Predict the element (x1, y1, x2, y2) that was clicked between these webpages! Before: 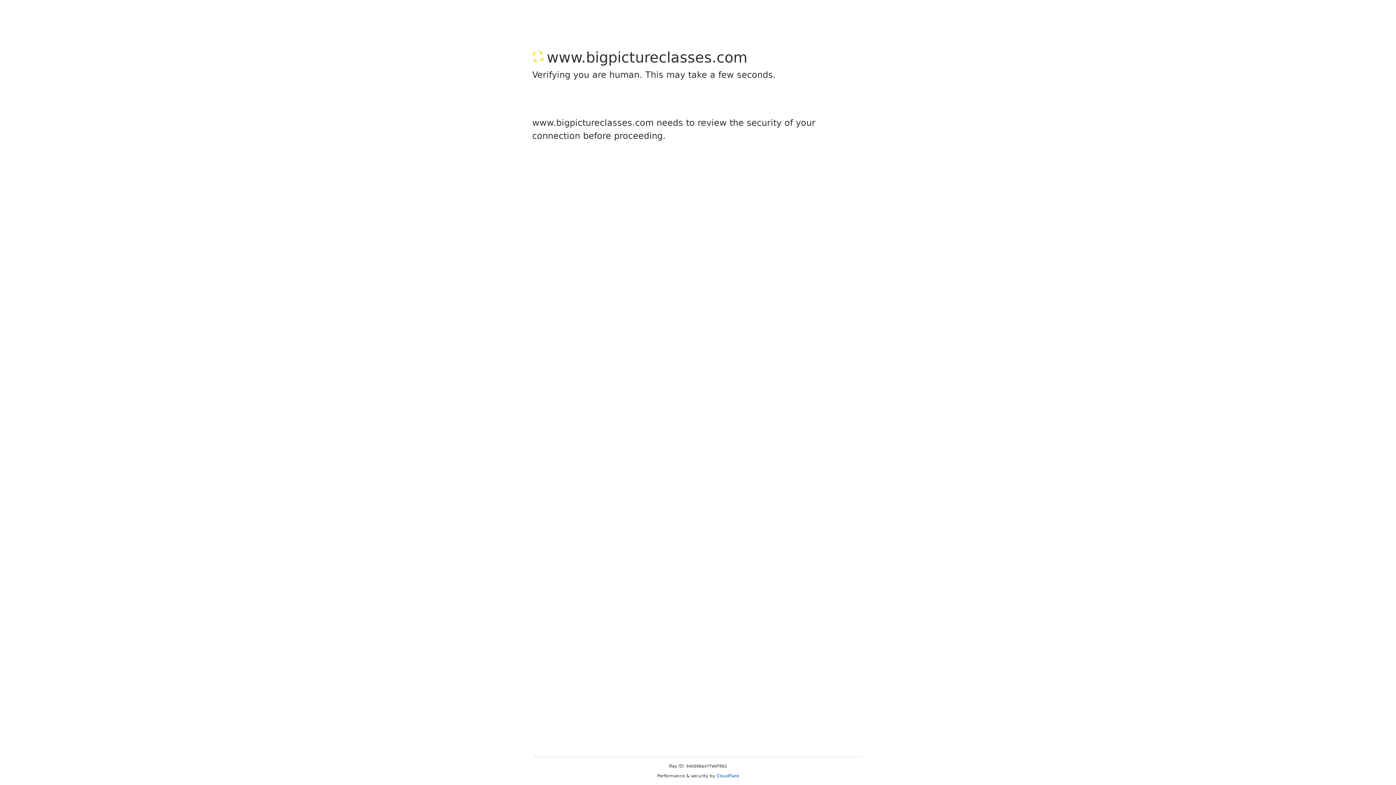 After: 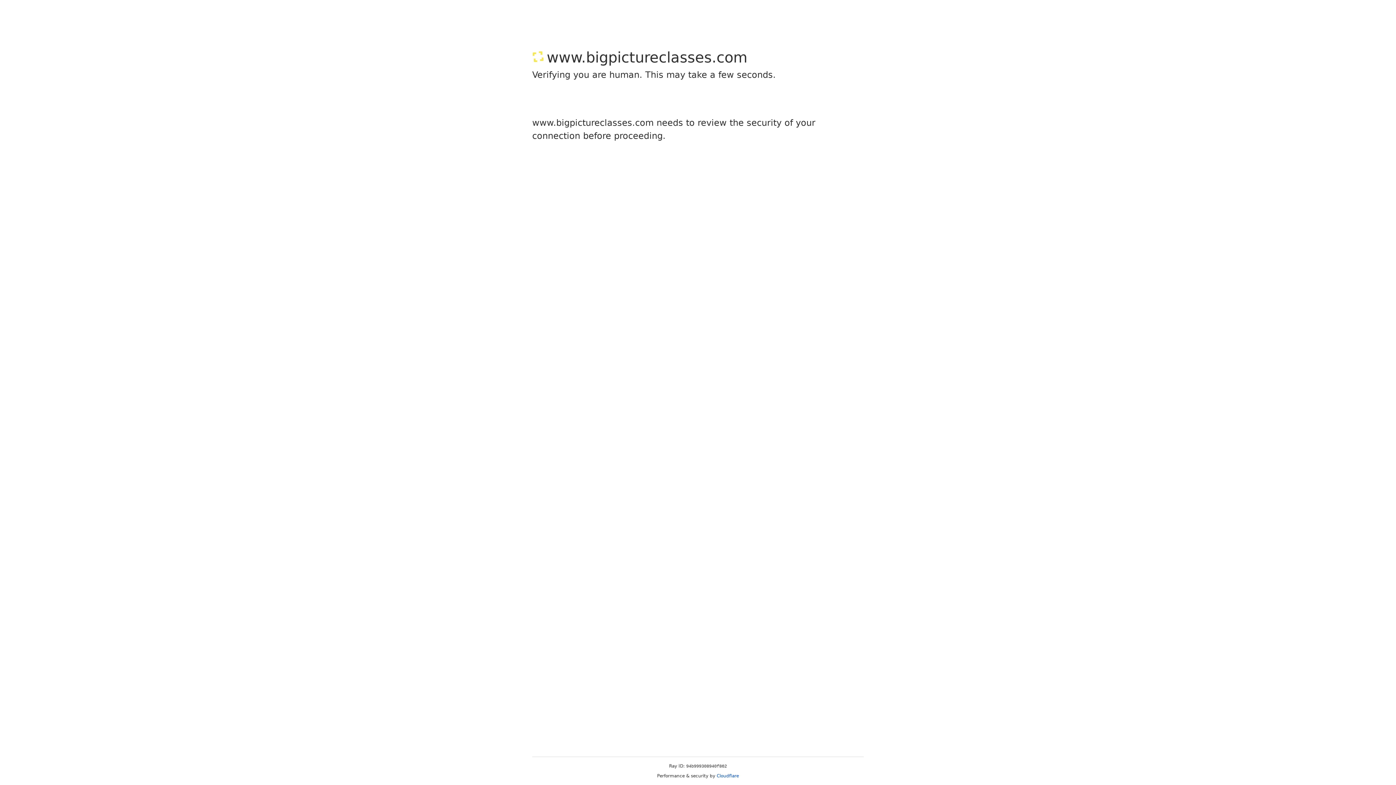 Action: bbox: (716, 773, 739, 778) label: Cloudflare